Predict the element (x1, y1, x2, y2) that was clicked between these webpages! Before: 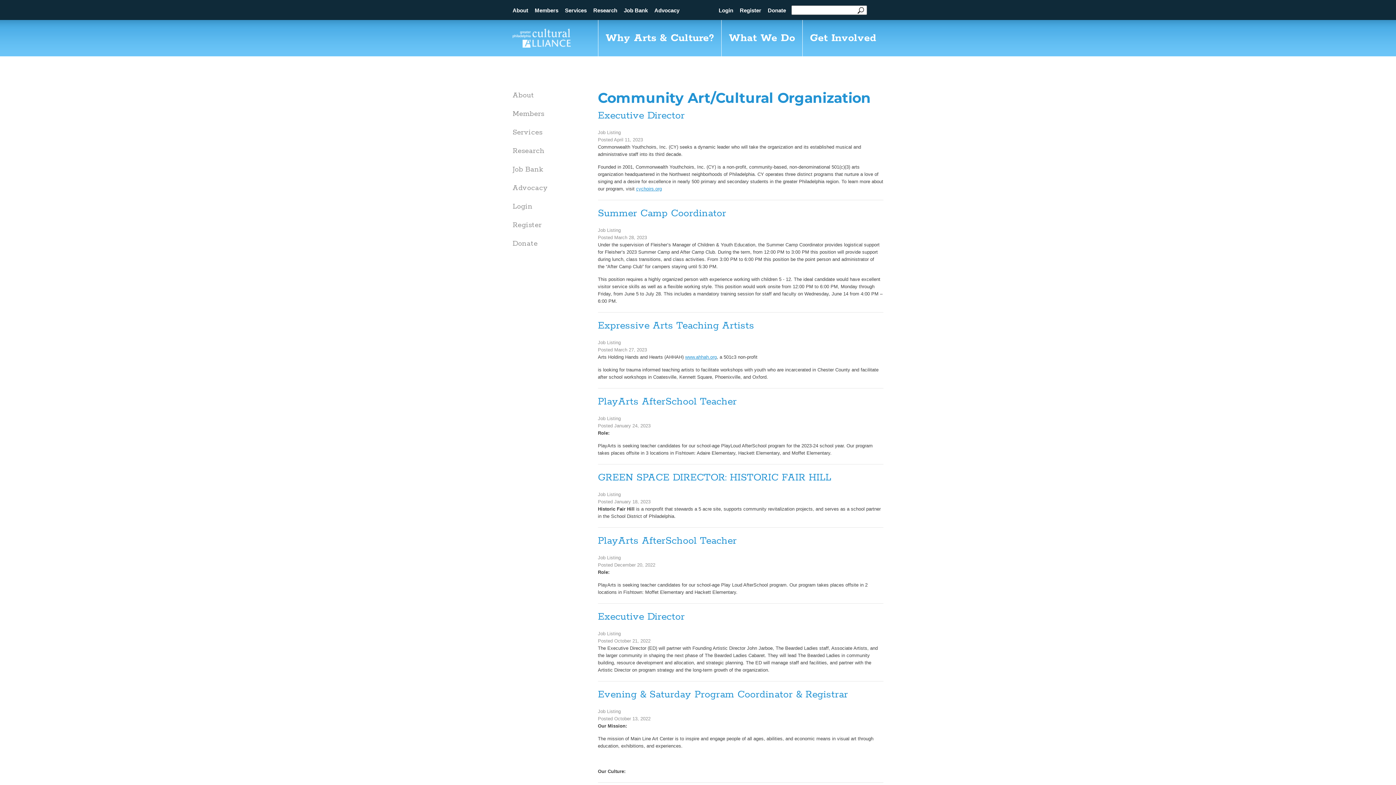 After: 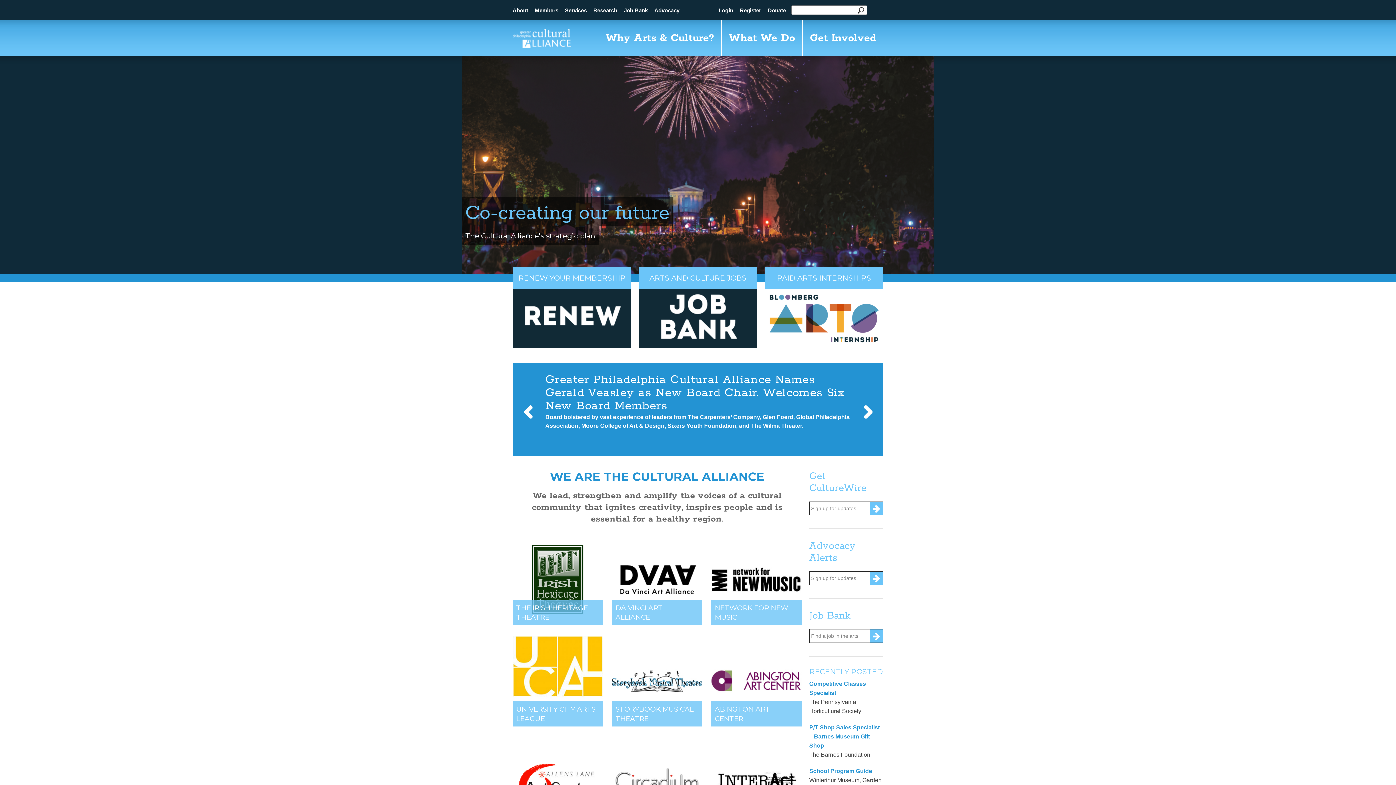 Action: bbox: (512, 42, 570, 47)